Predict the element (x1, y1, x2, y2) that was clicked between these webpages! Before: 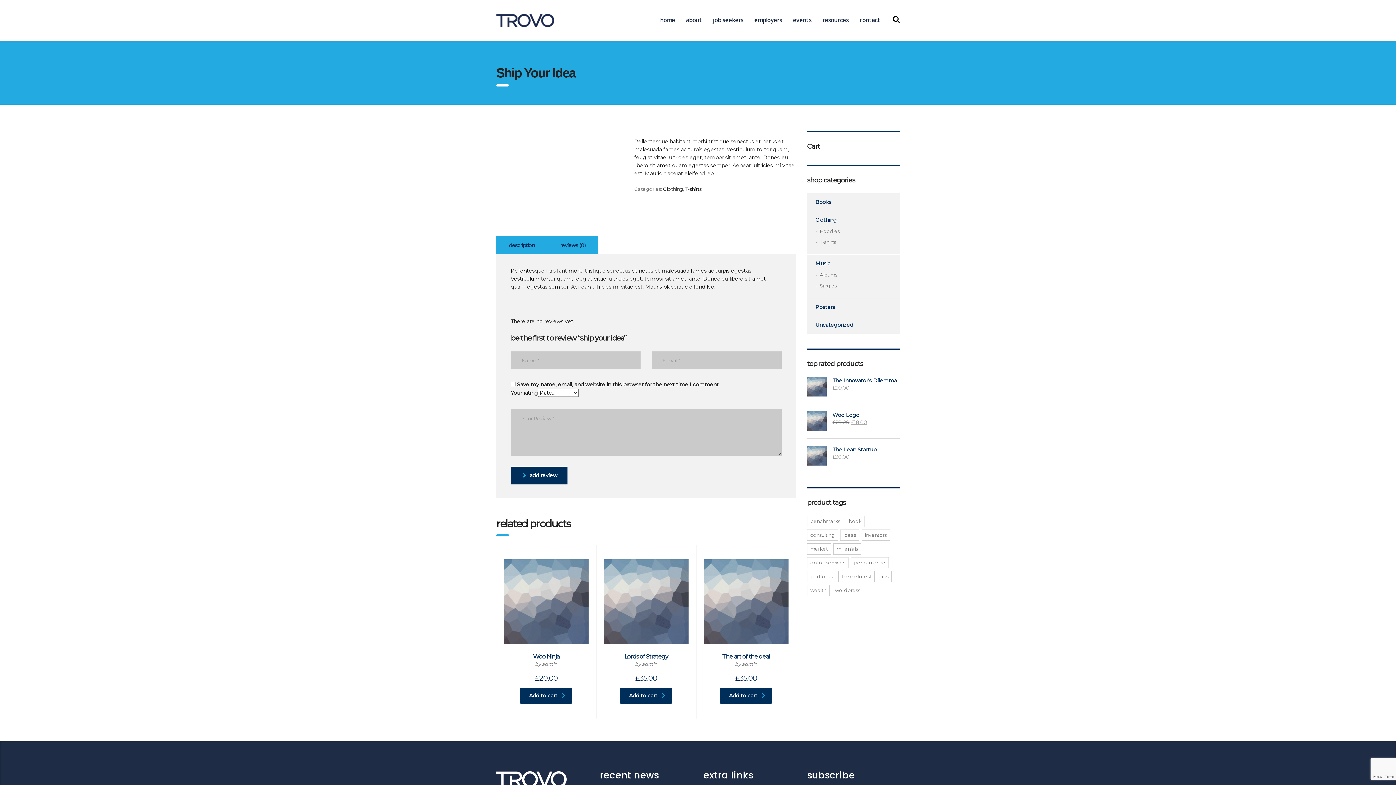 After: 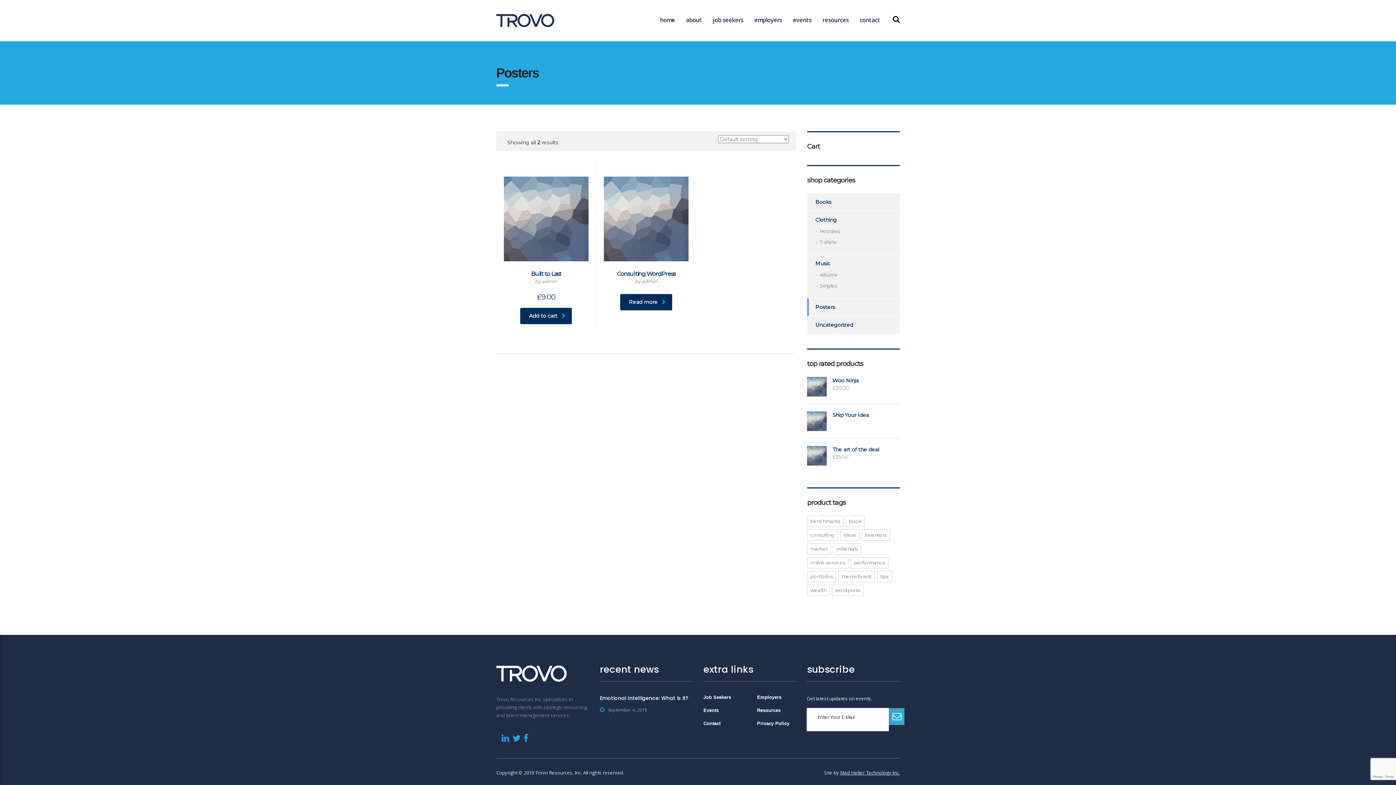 Action: label: Posters bbox: (807, 298, 835, 316)